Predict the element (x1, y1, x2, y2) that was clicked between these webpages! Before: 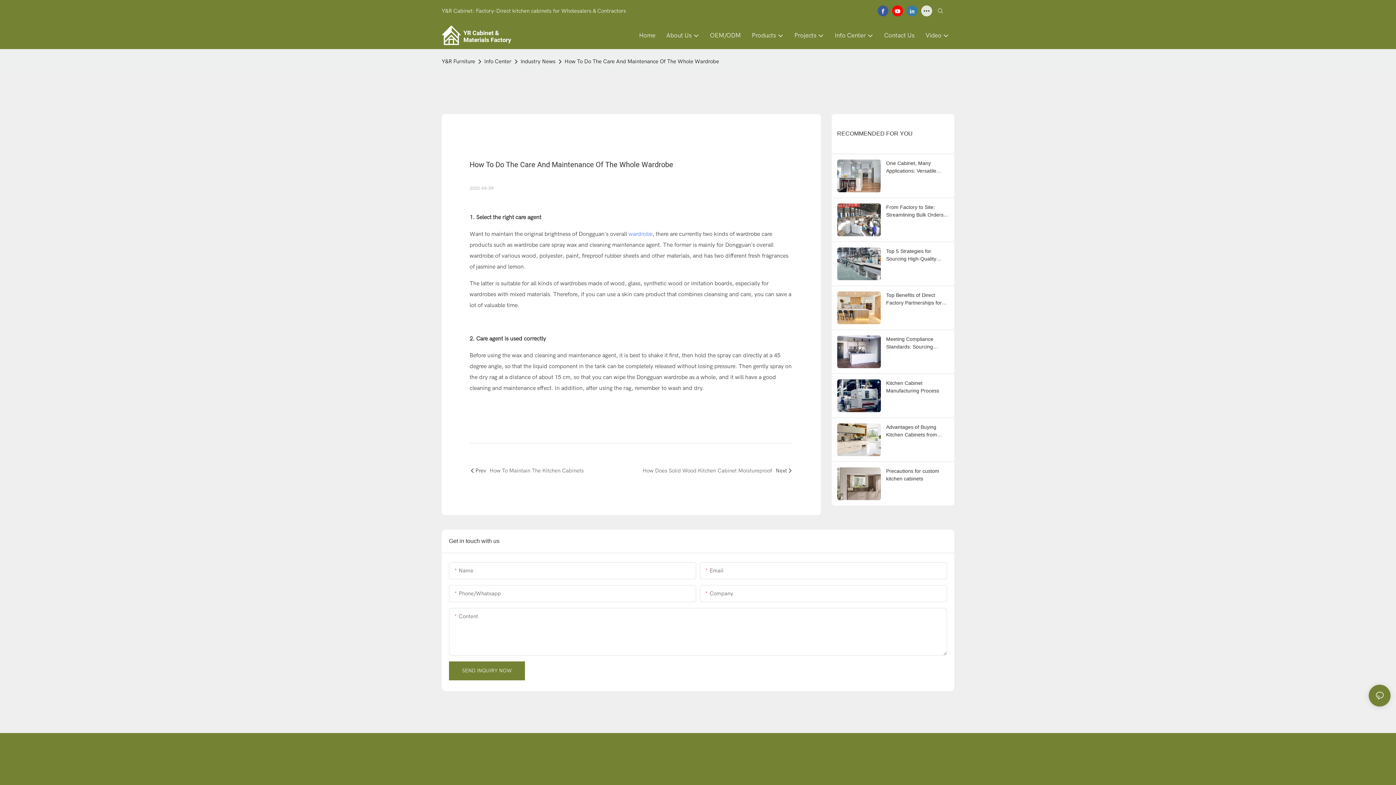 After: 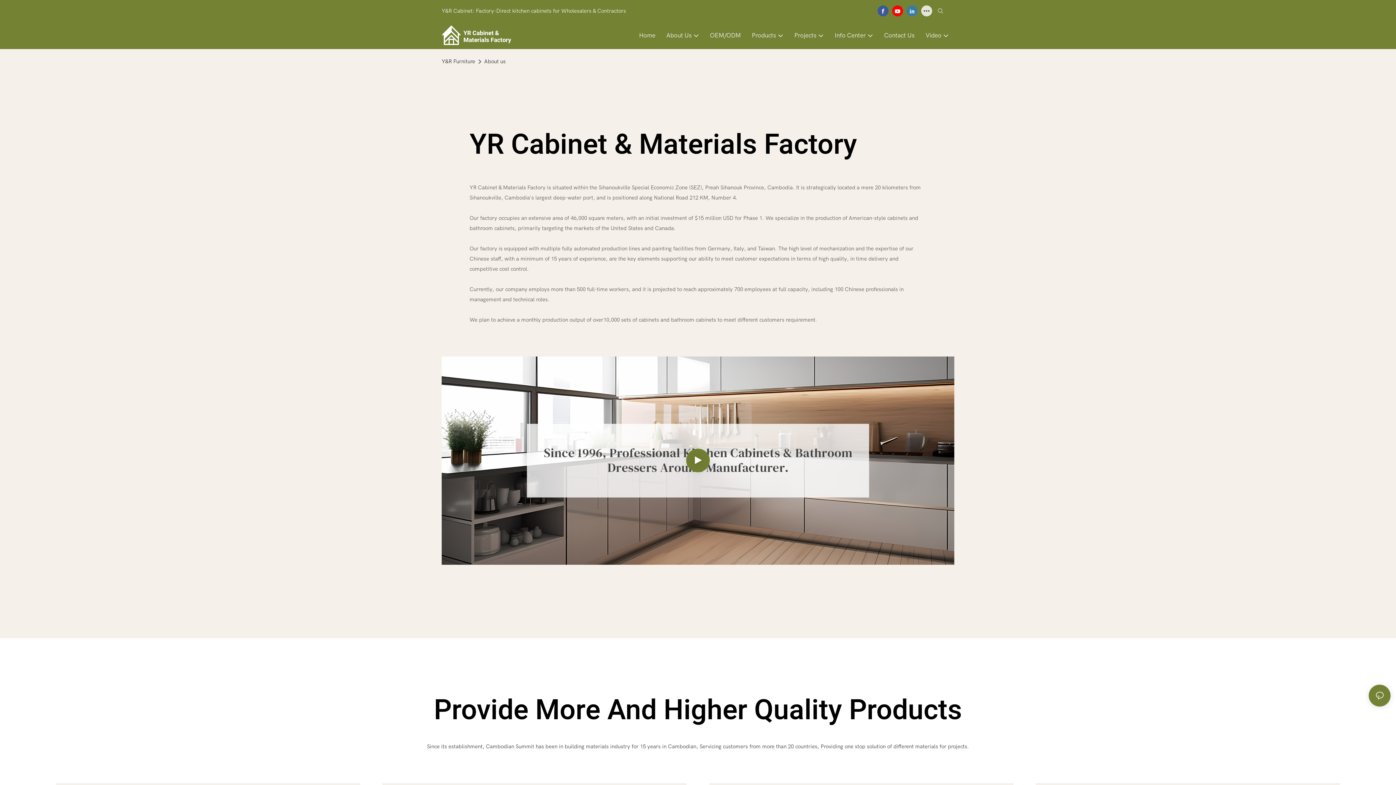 Action: label: About Us bbox: (666, 30, 699, 40)